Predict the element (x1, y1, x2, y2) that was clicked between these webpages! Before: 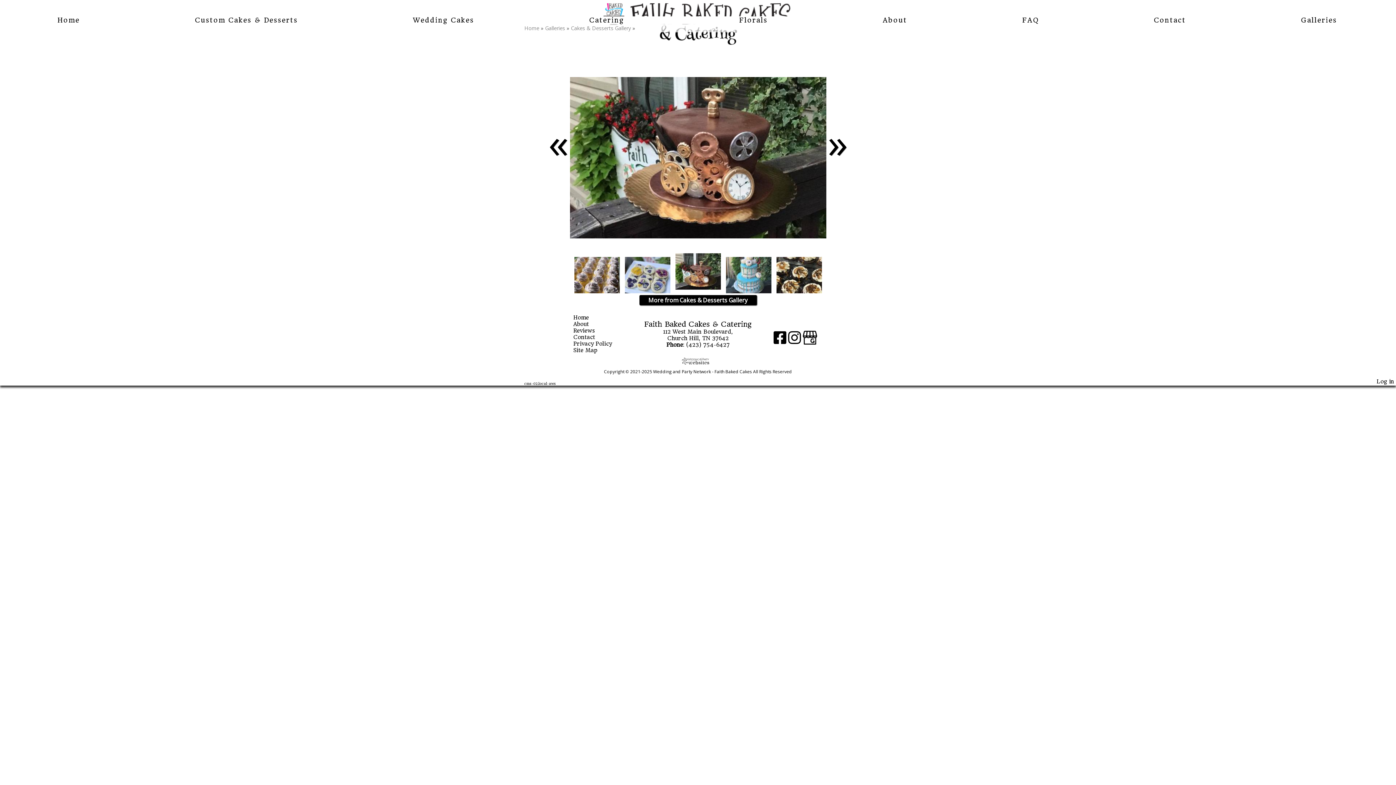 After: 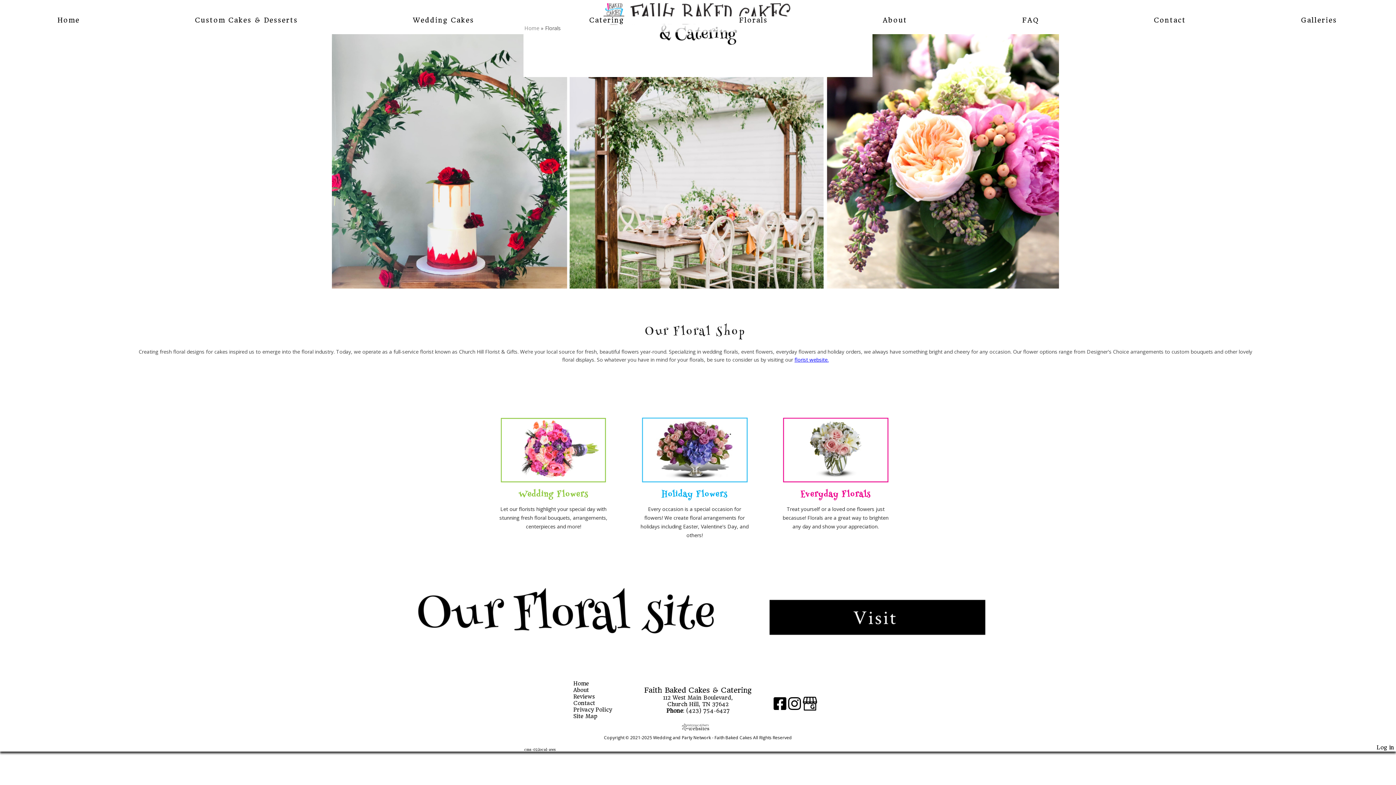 Action: label: Florals bbox: (681, 16, 825, 24)